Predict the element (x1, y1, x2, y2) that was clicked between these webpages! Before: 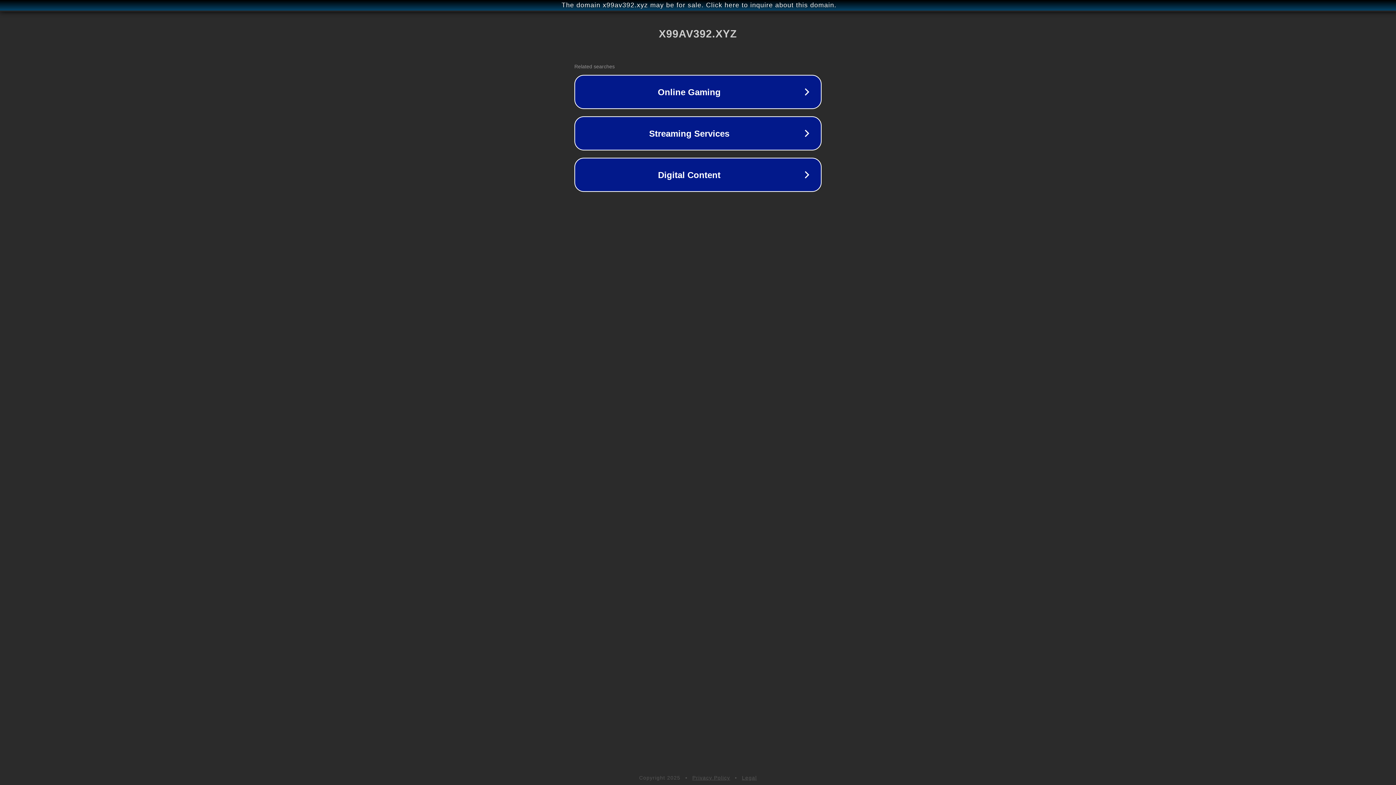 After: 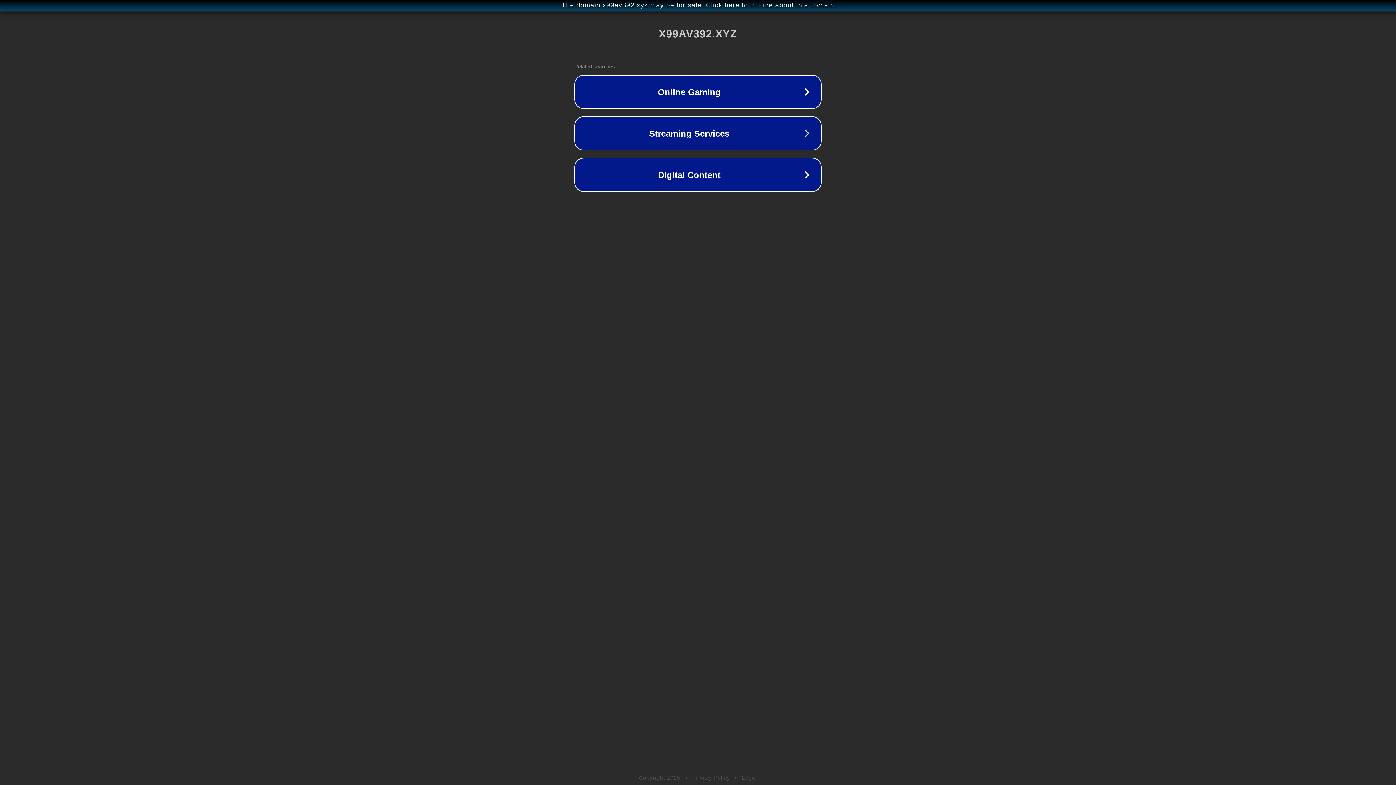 Action: bbox: (692, 775, 730, 781) label: Privacy Policy